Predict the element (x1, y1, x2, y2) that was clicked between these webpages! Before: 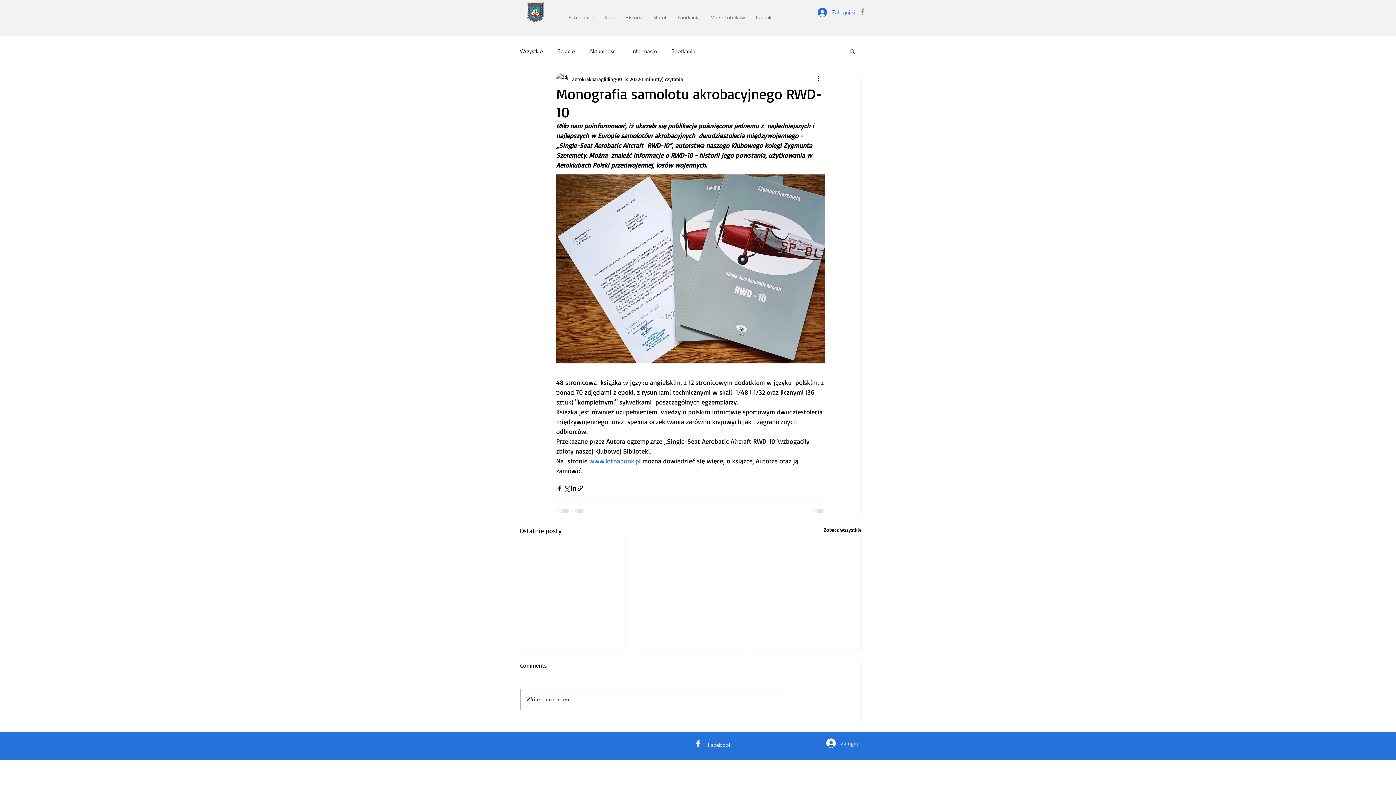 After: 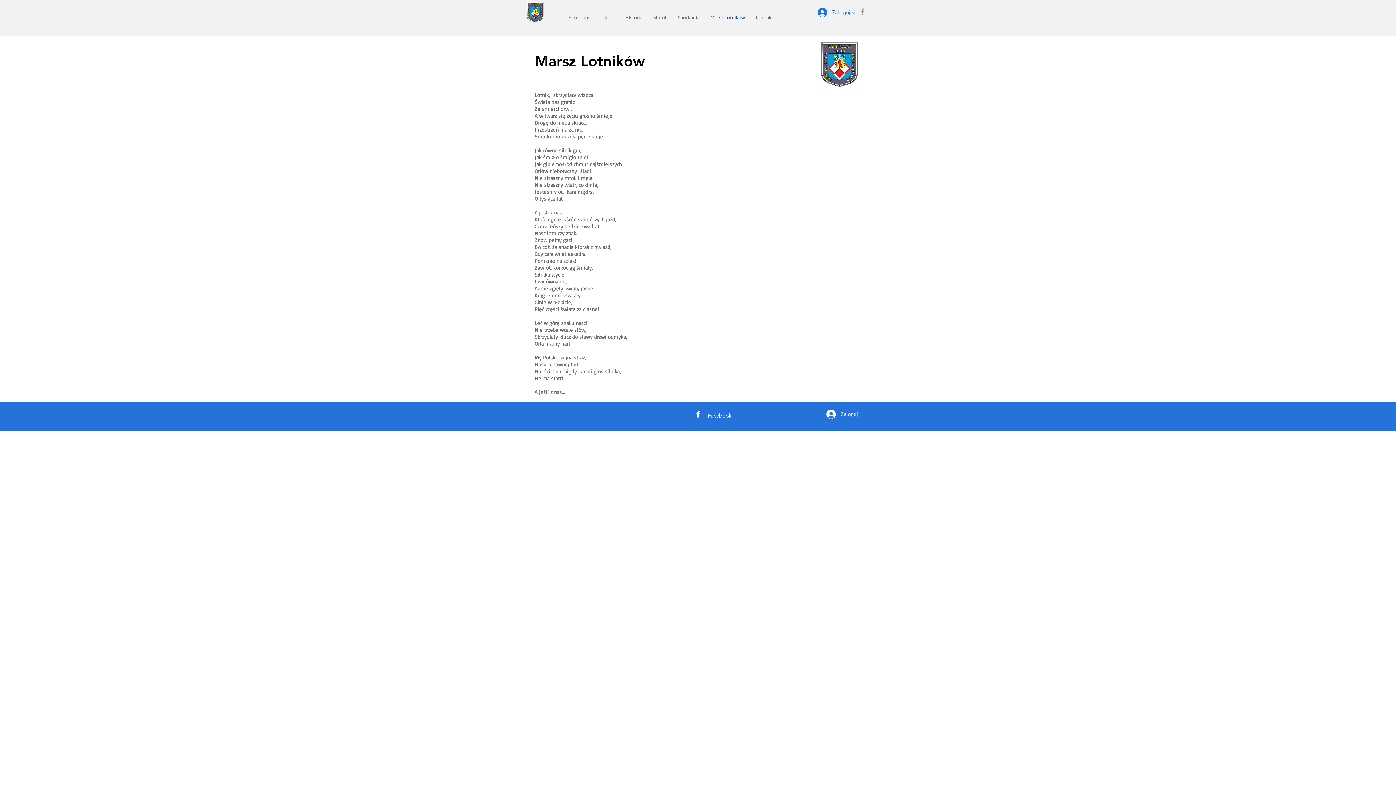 Action: bbox: (705, 5, 750, 29) label: Marsz Lotników